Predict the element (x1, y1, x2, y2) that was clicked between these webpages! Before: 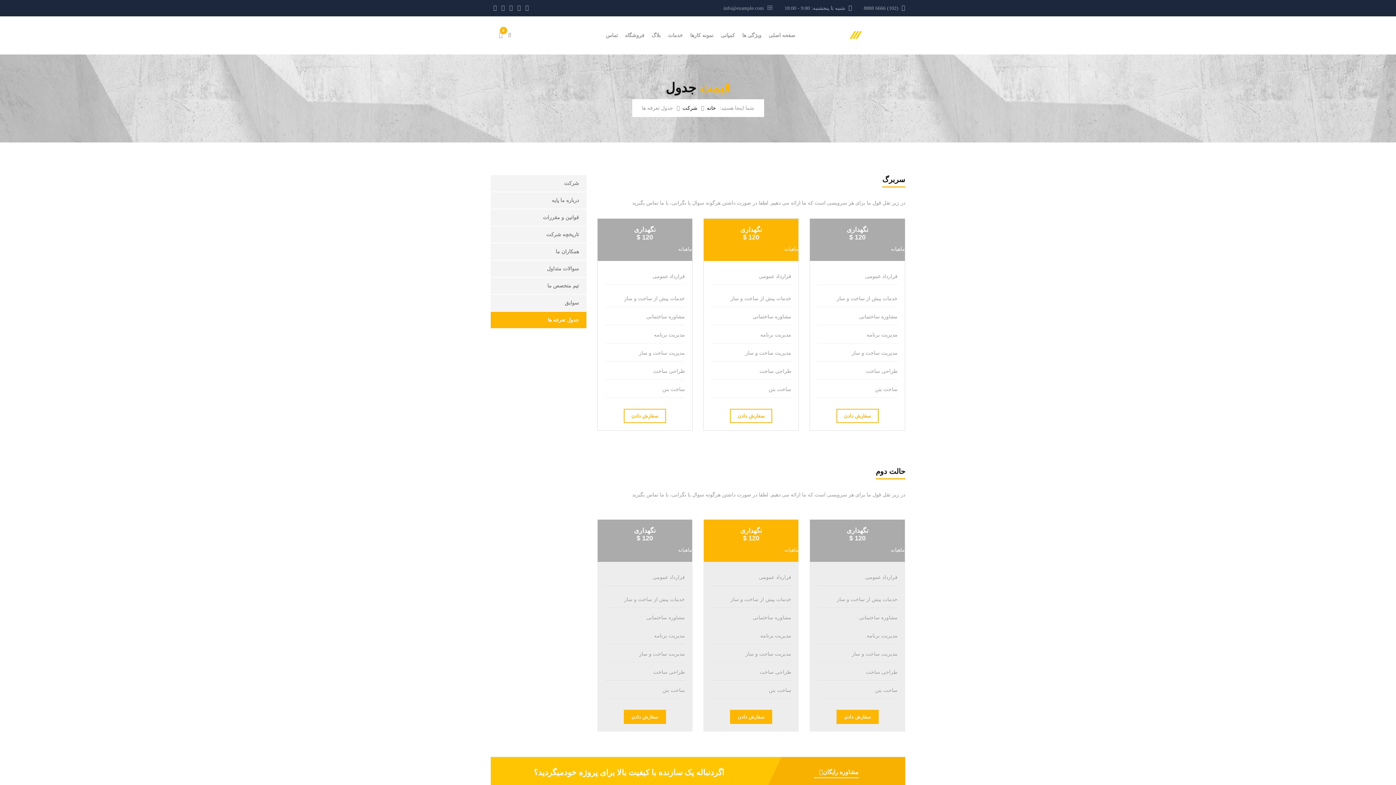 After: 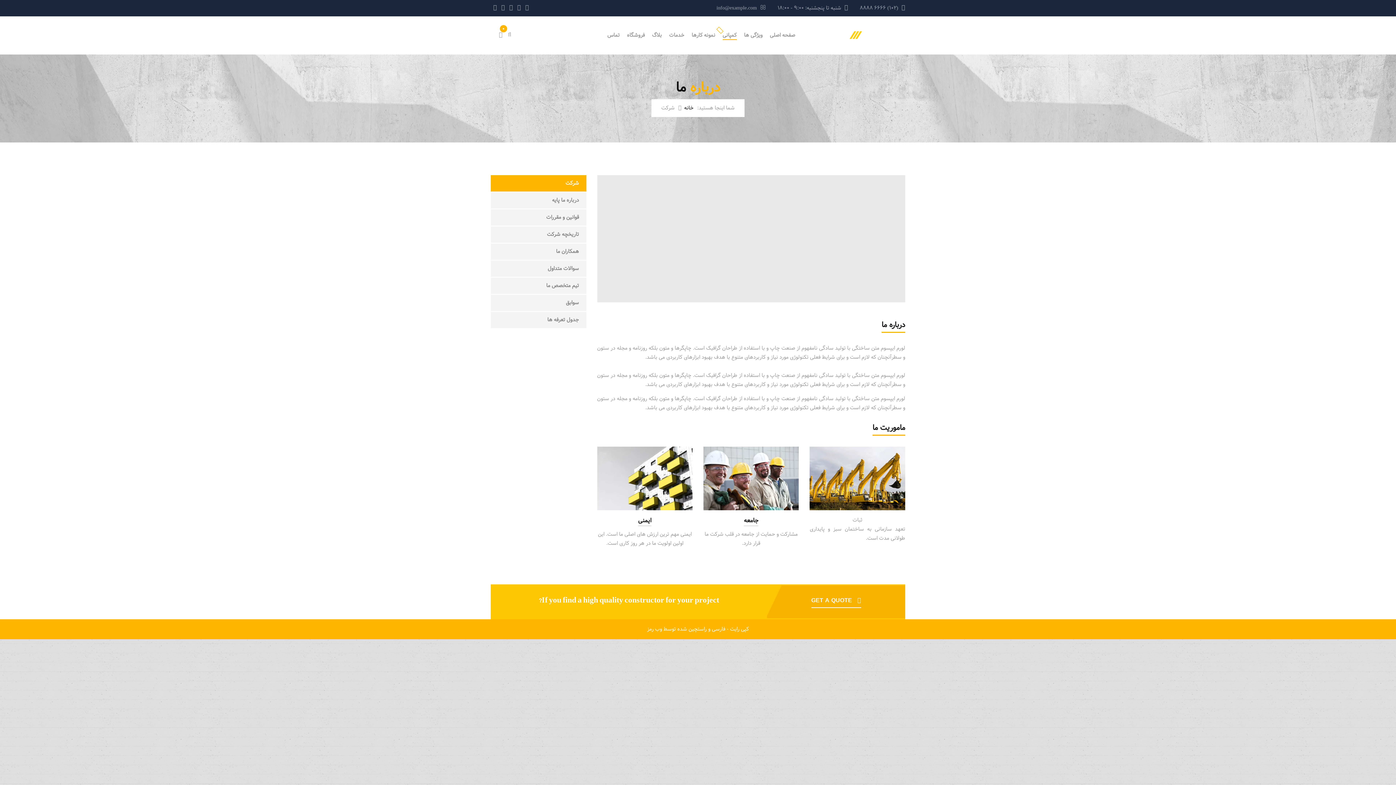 Action: label: شرکت bbox: (490, 175, 586, 191)